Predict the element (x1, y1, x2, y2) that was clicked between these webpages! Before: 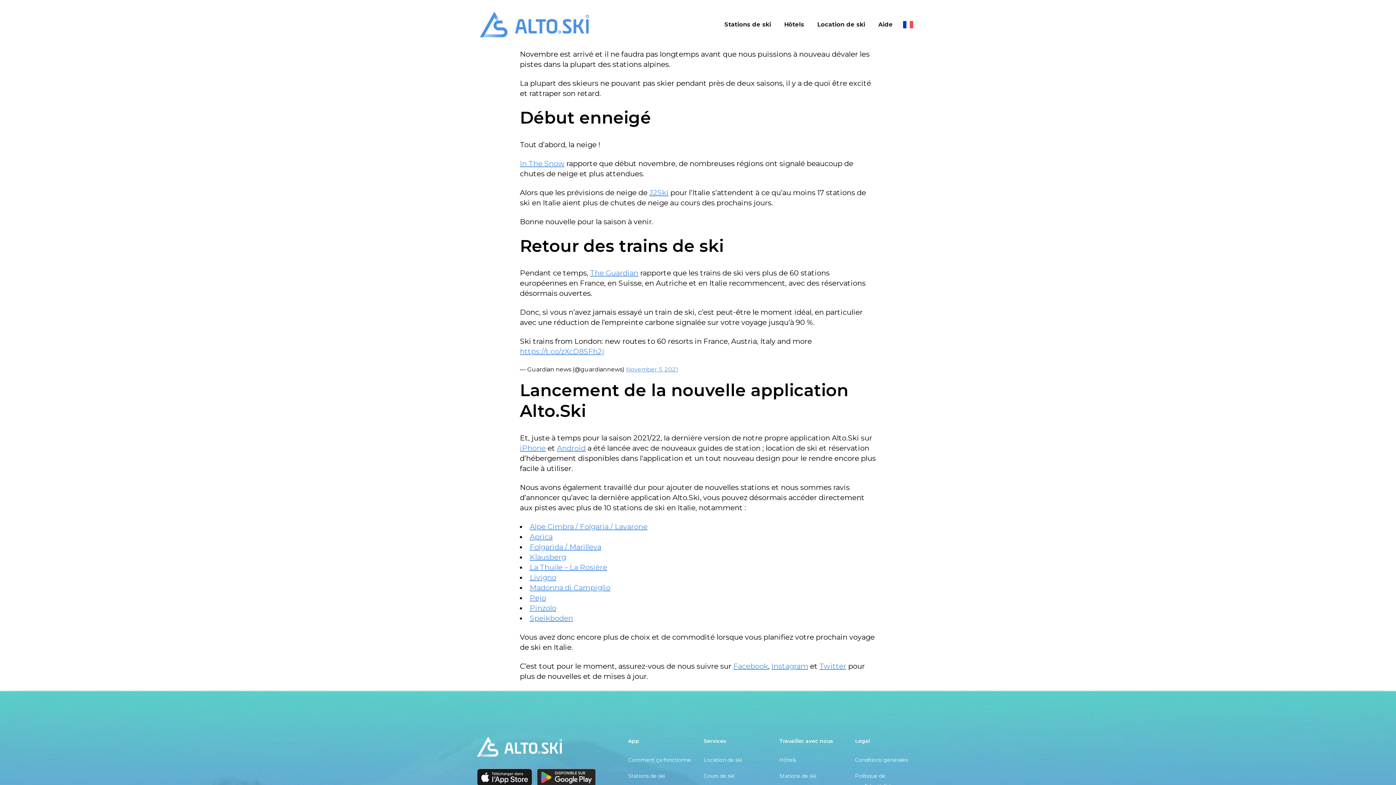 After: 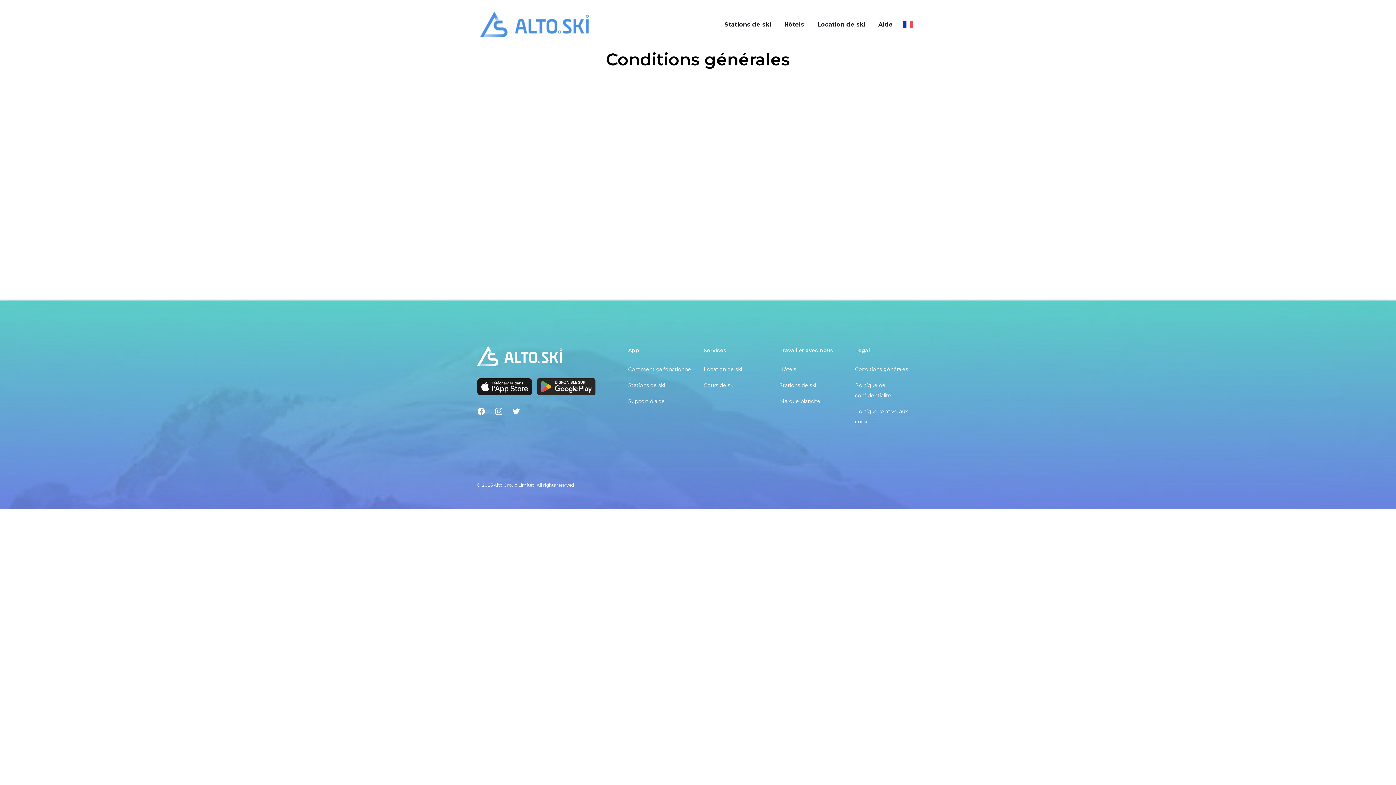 Action: label: Conditions générales bbox: (855, 757, 908, 763)